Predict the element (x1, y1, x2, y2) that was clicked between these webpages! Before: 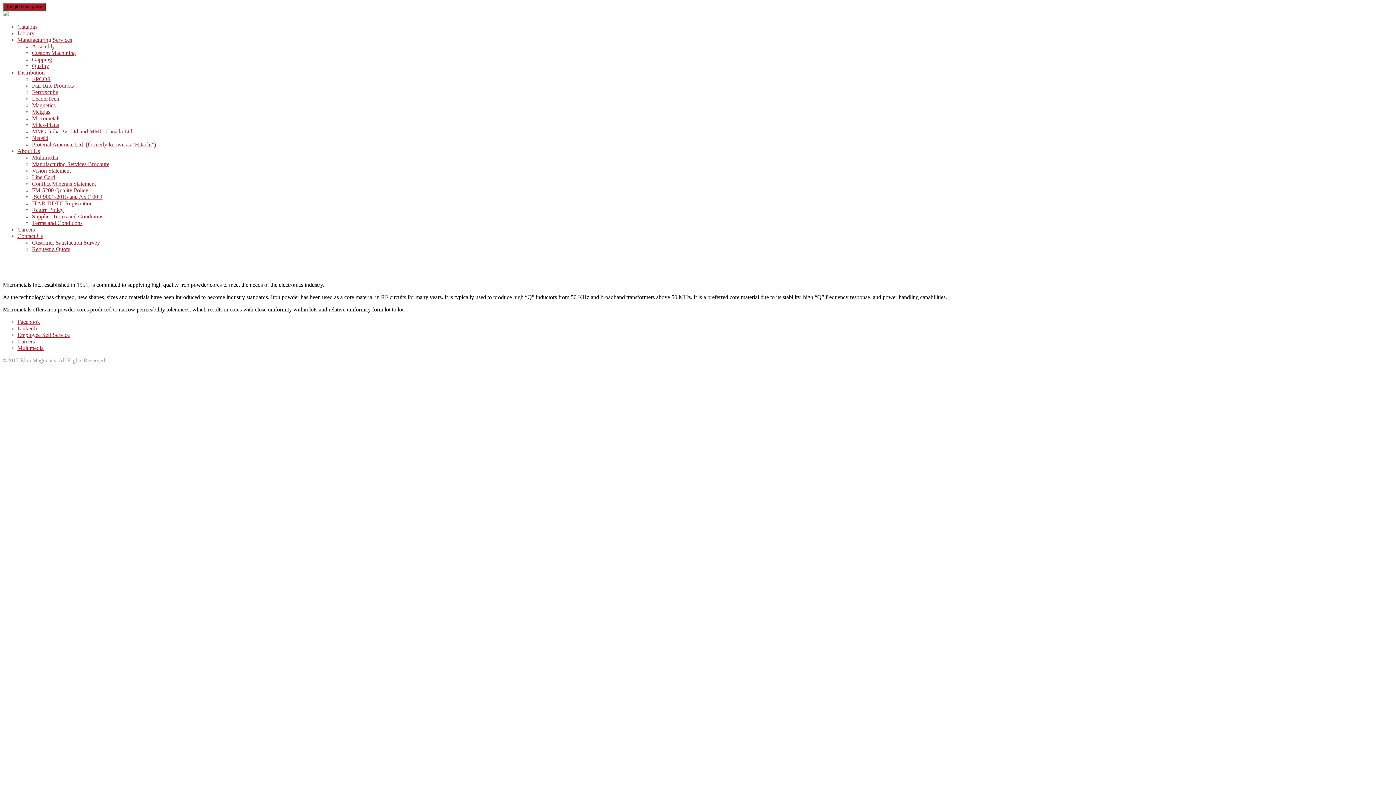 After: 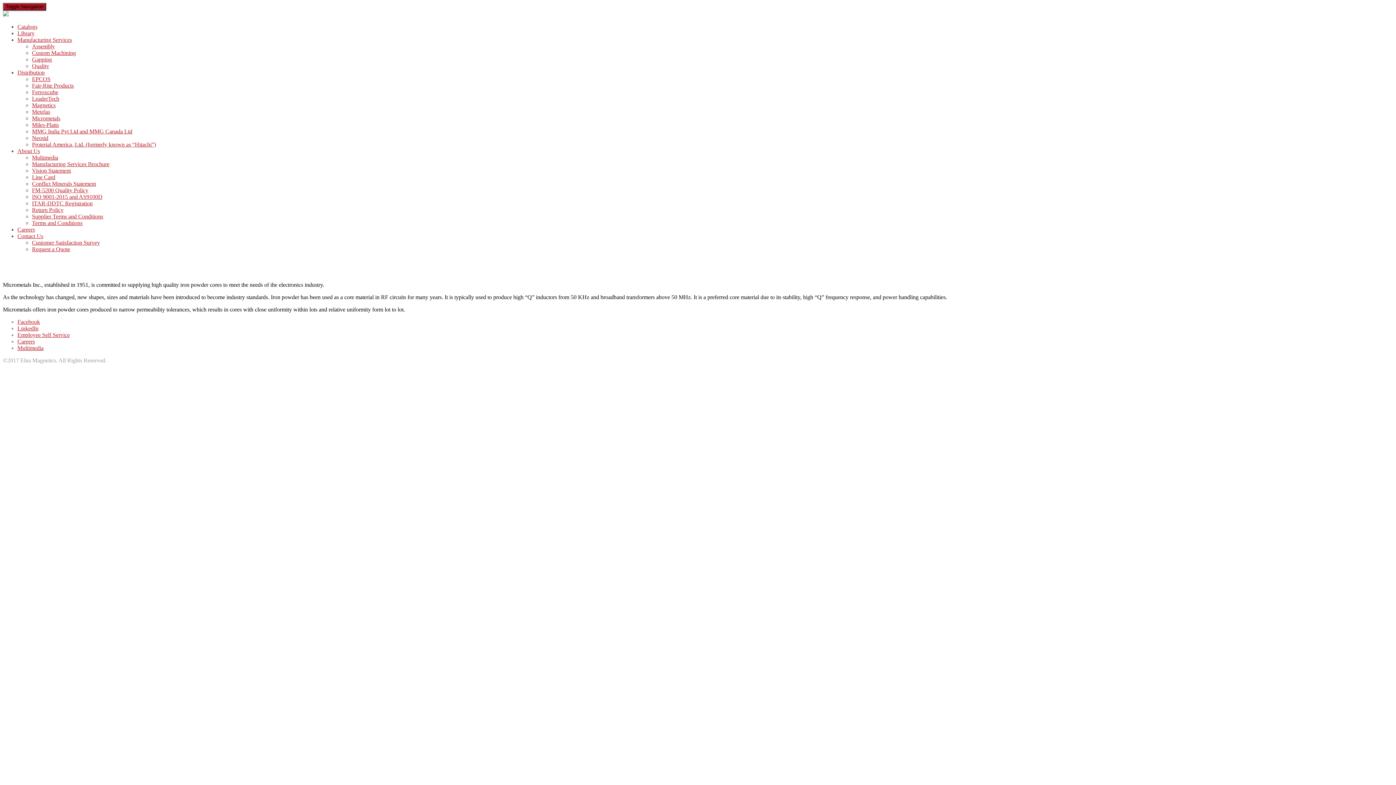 Action: label: Employee Self Service bbox: (17, 331, 69, 338)